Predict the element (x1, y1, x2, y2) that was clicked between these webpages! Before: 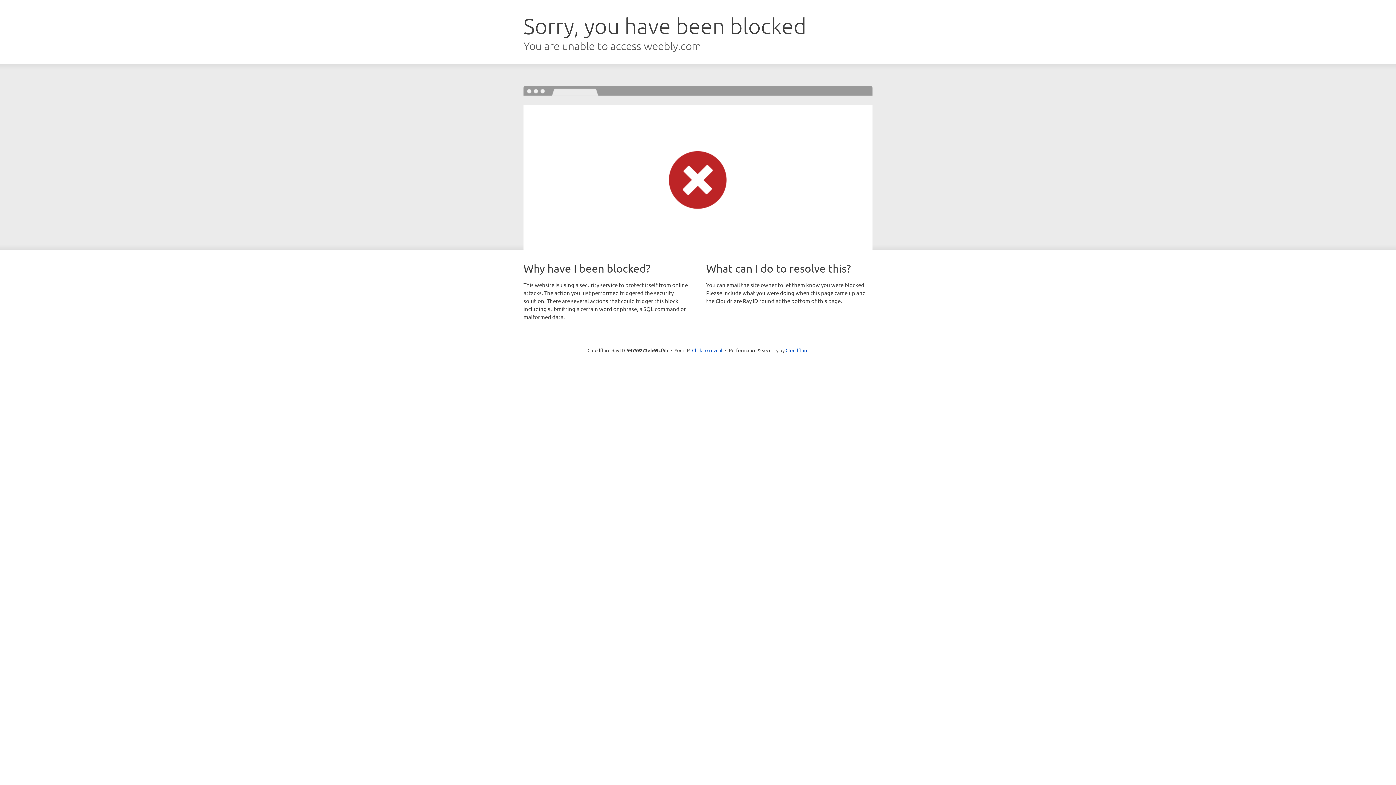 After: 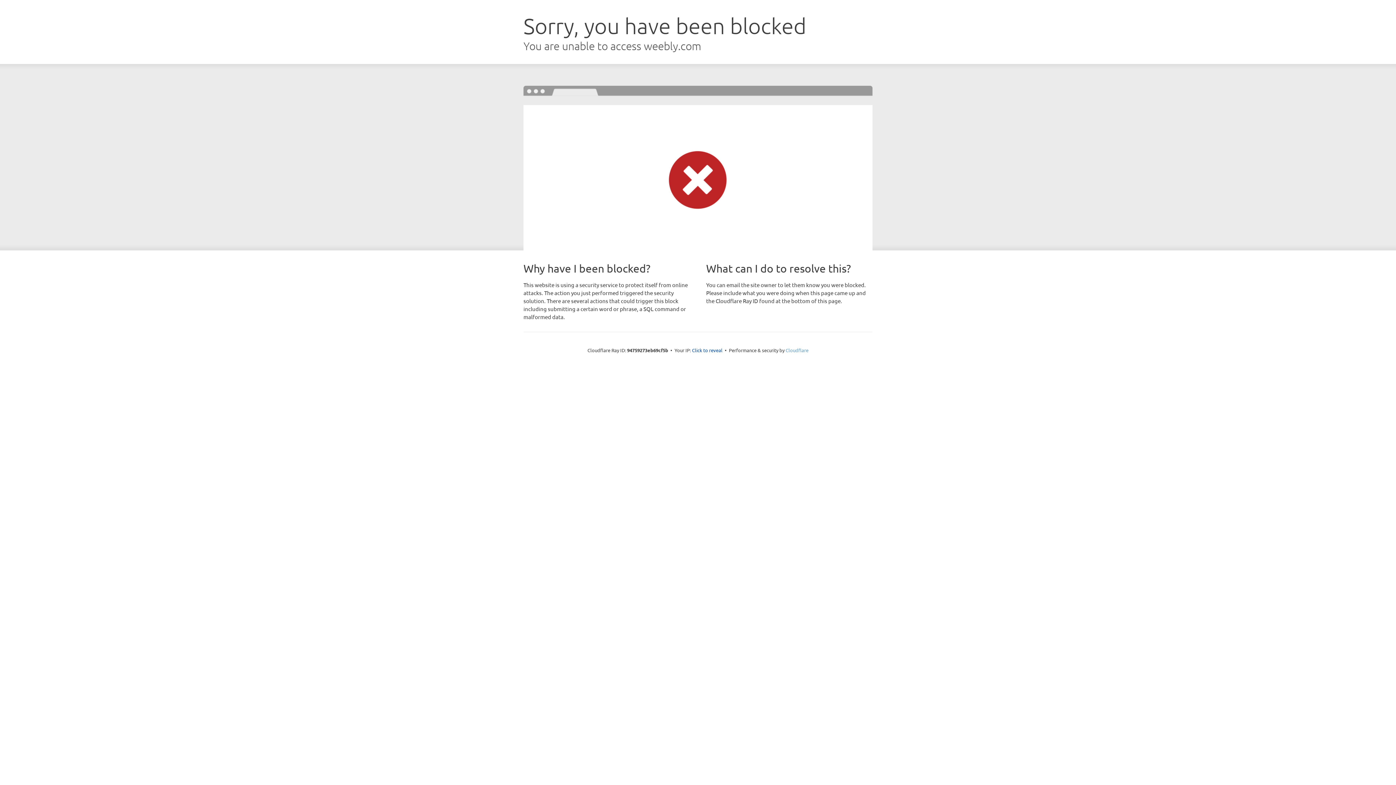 Action: bbox: (785, 347, 808, 353) label: Cloudflare